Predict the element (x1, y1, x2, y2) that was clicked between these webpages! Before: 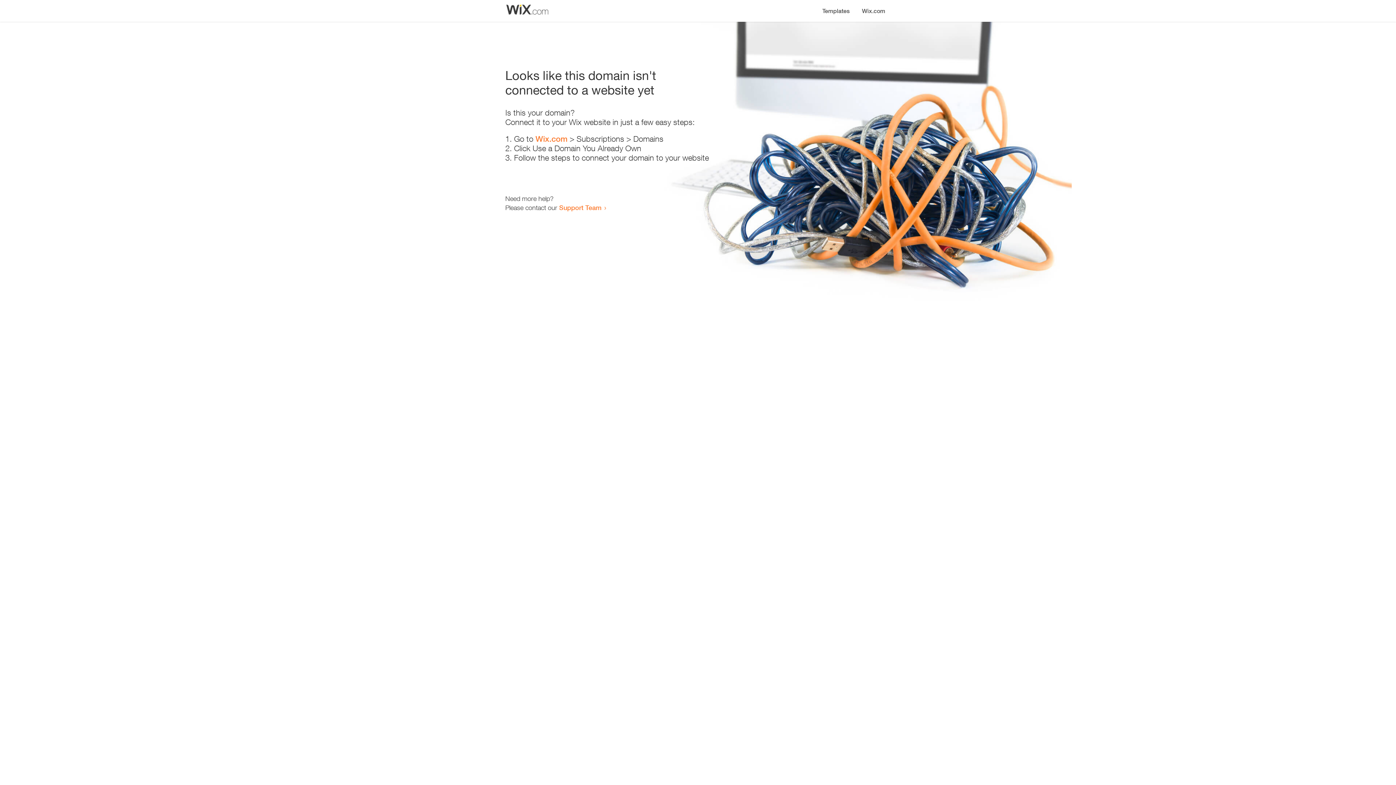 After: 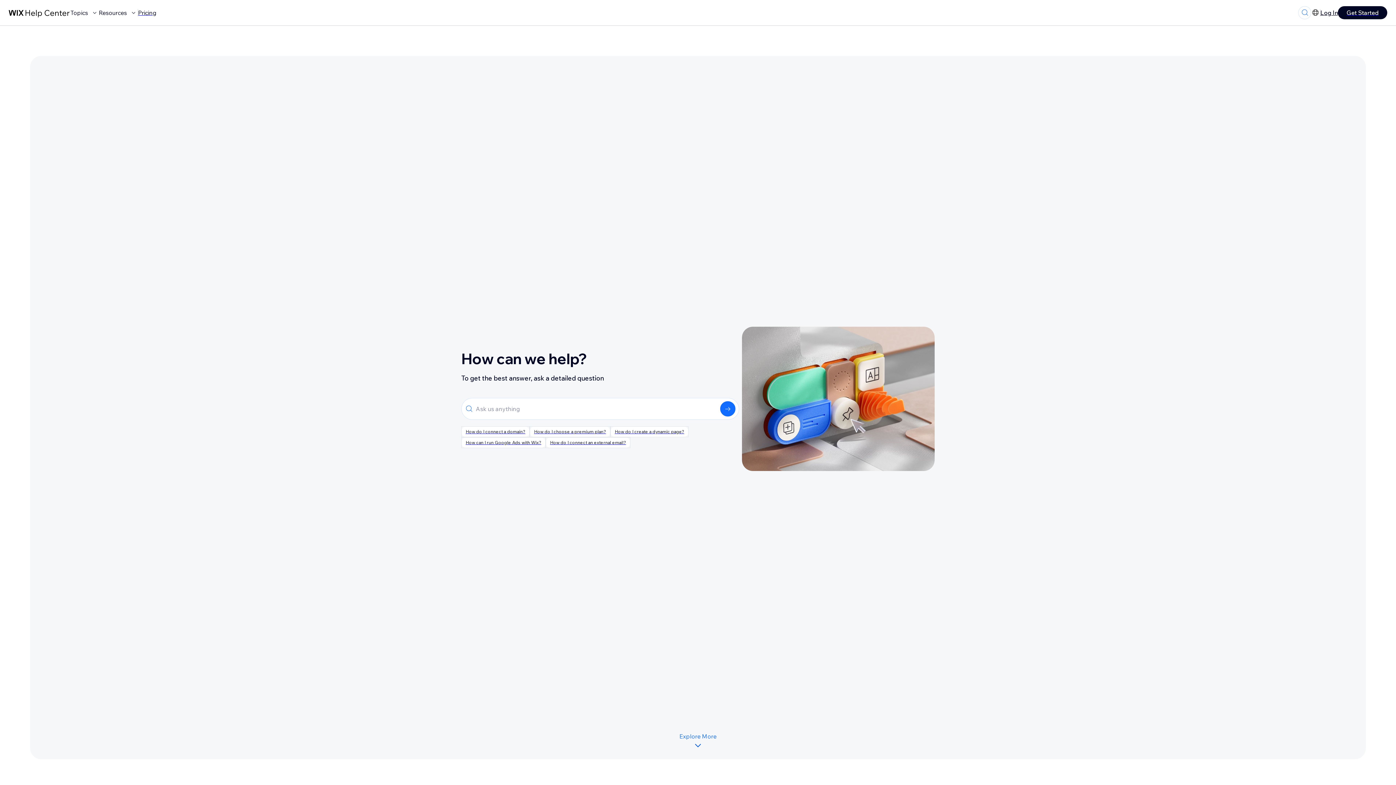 Action: label: Support Team bbox: (559, 203, 601, 211)